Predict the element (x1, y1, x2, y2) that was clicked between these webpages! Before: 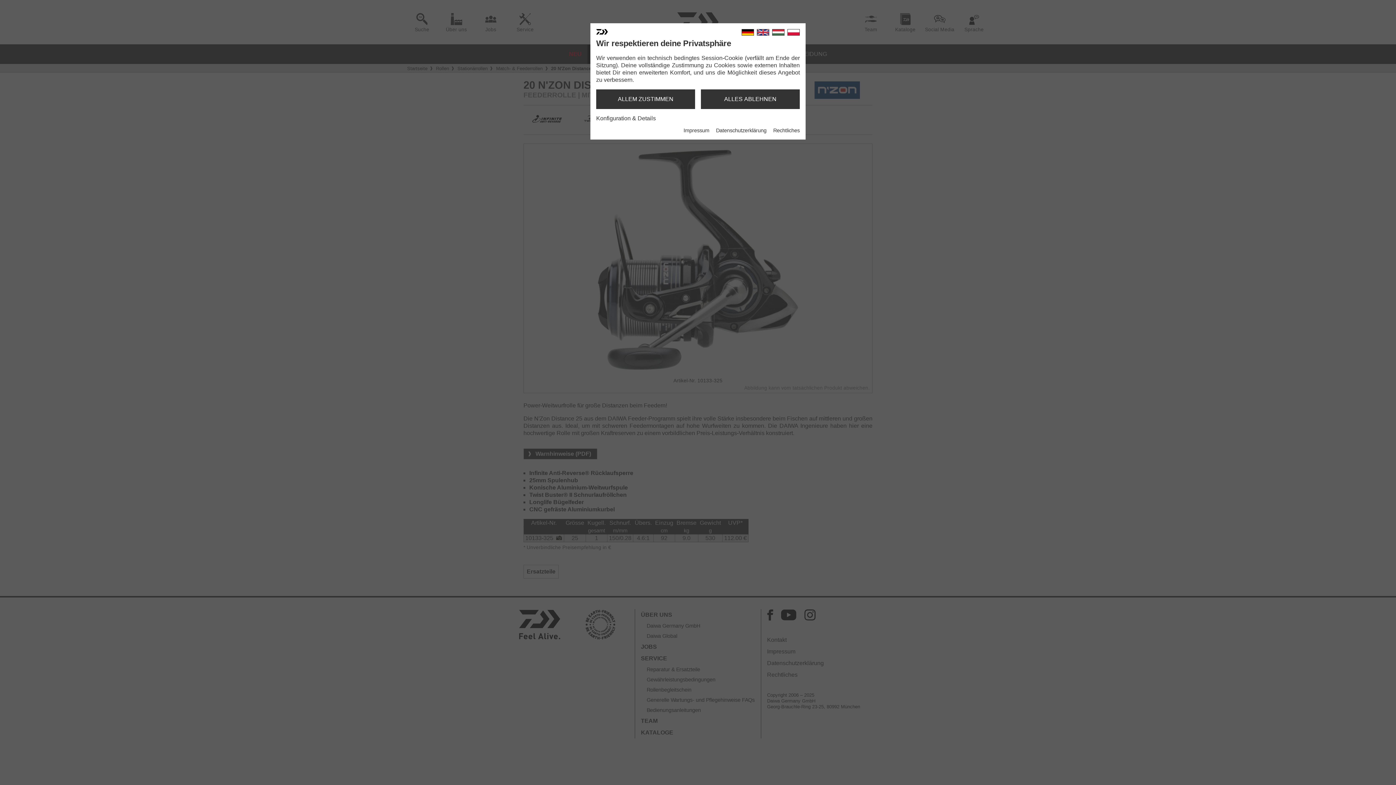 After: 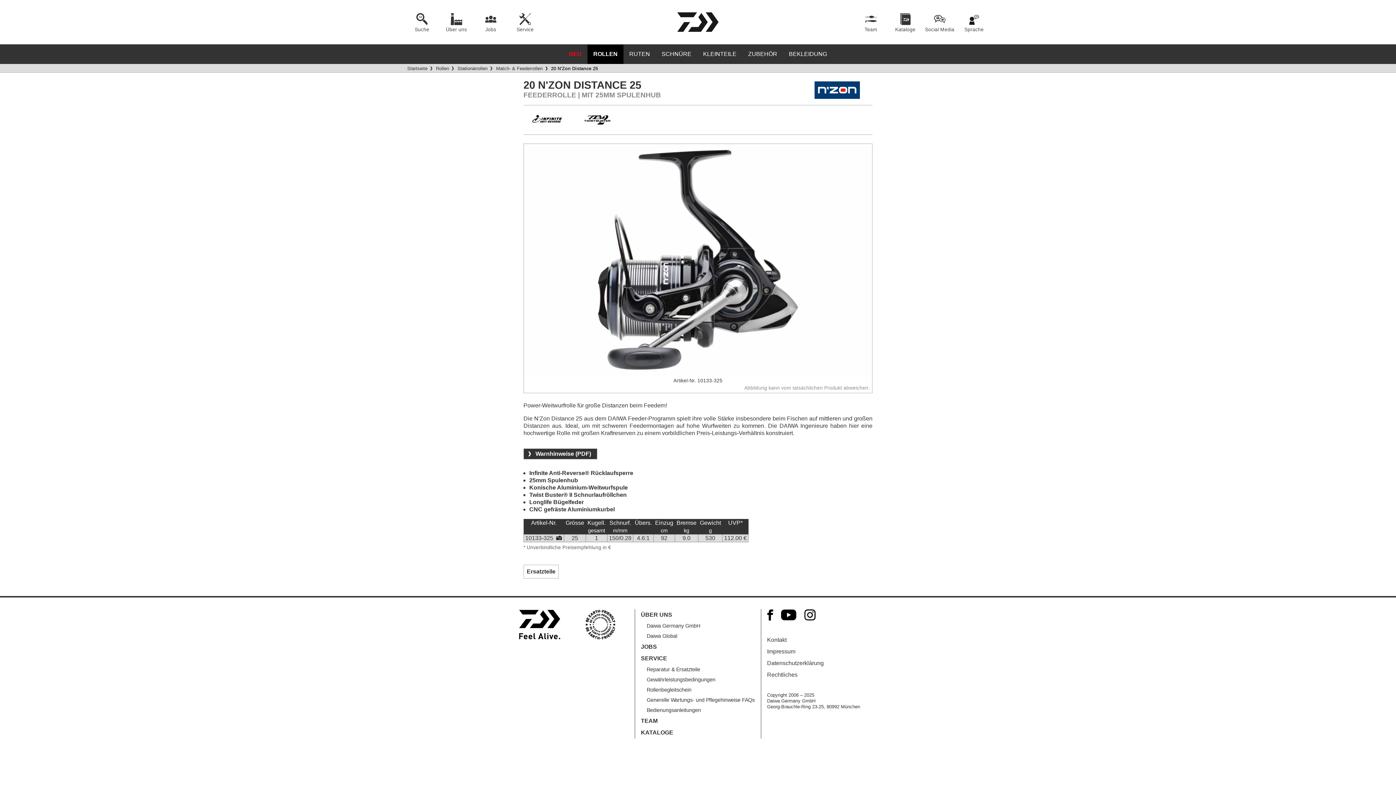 Action: label: ALLES ABLEHNEN bbox: (701, 89, 800, 109)